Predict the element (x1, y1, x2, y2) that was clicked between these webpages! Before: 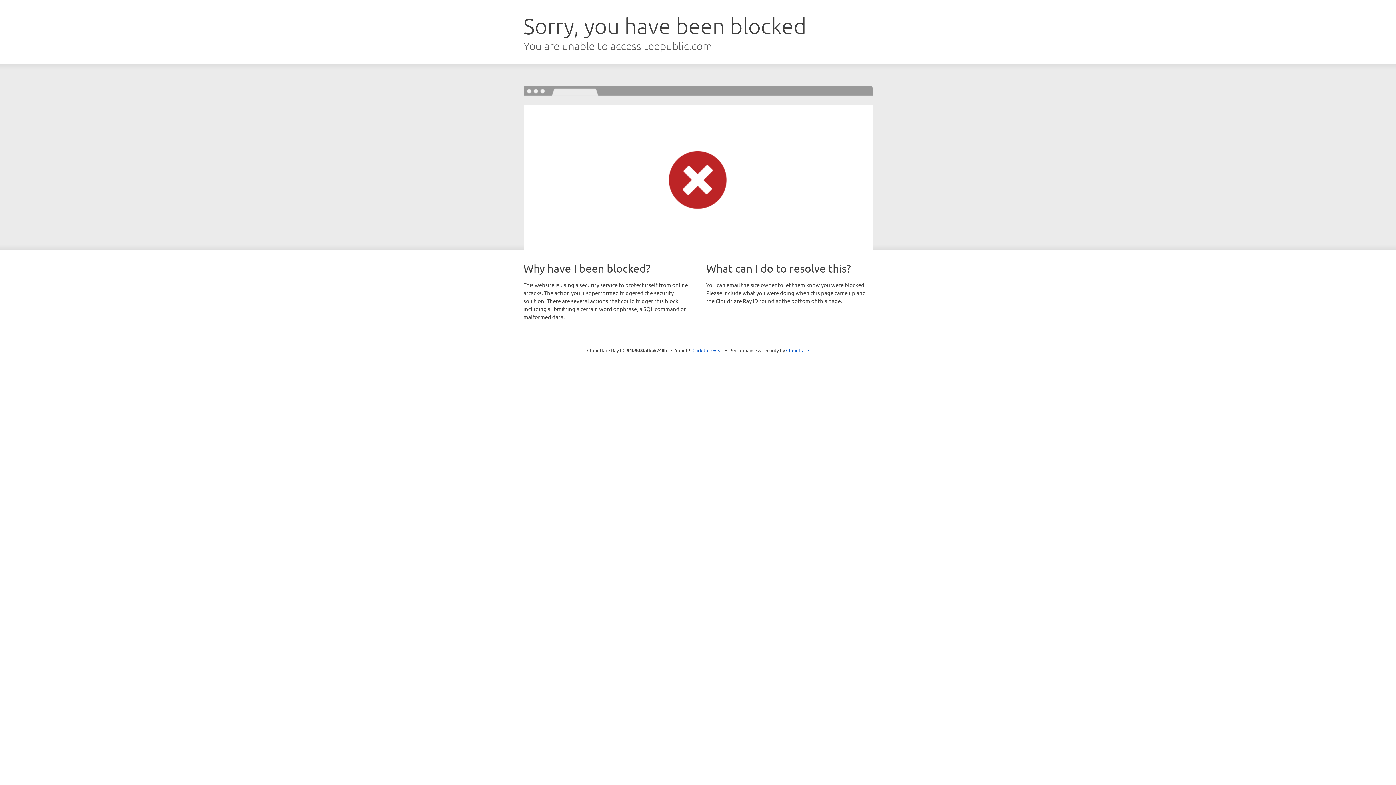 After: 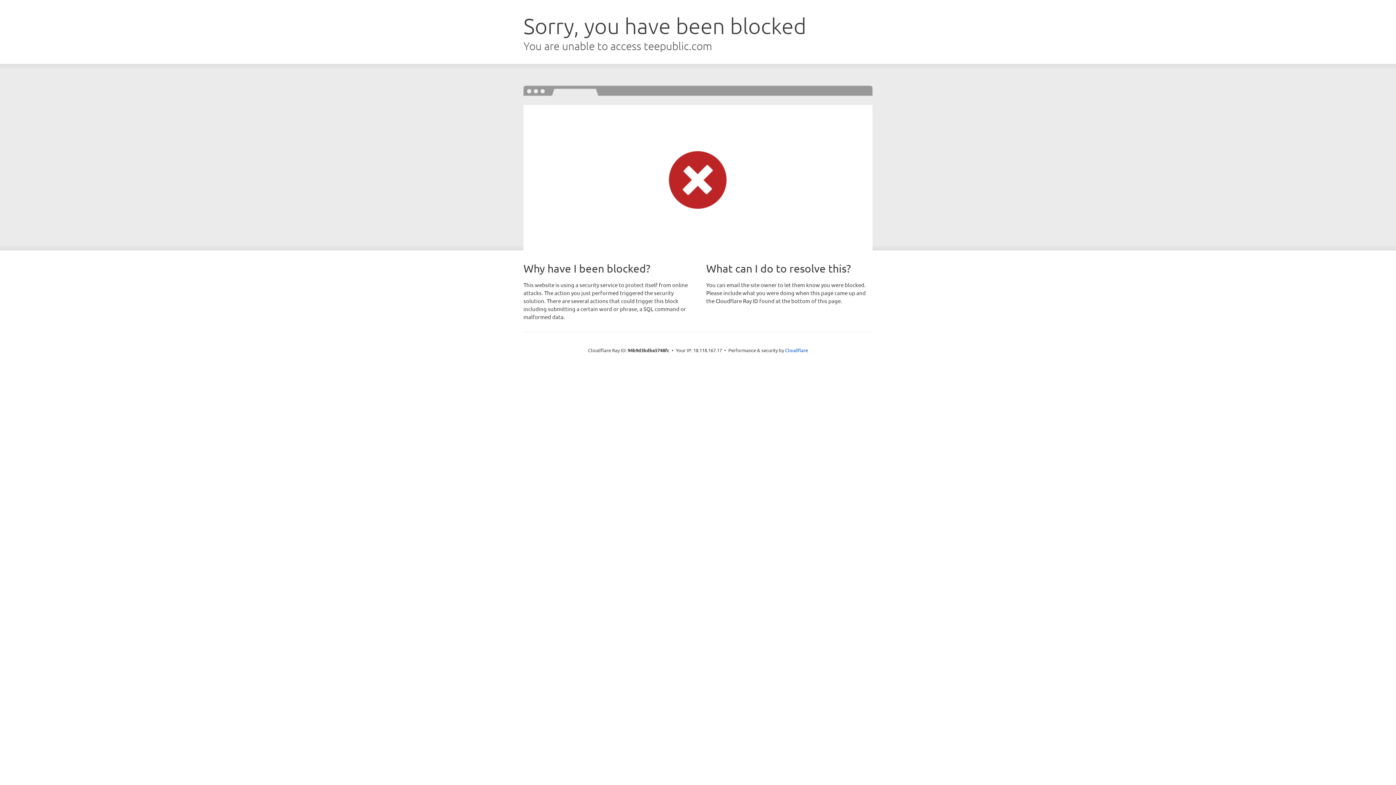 Action: bbox: (692, 346, 723, 353) label: Click to reveal